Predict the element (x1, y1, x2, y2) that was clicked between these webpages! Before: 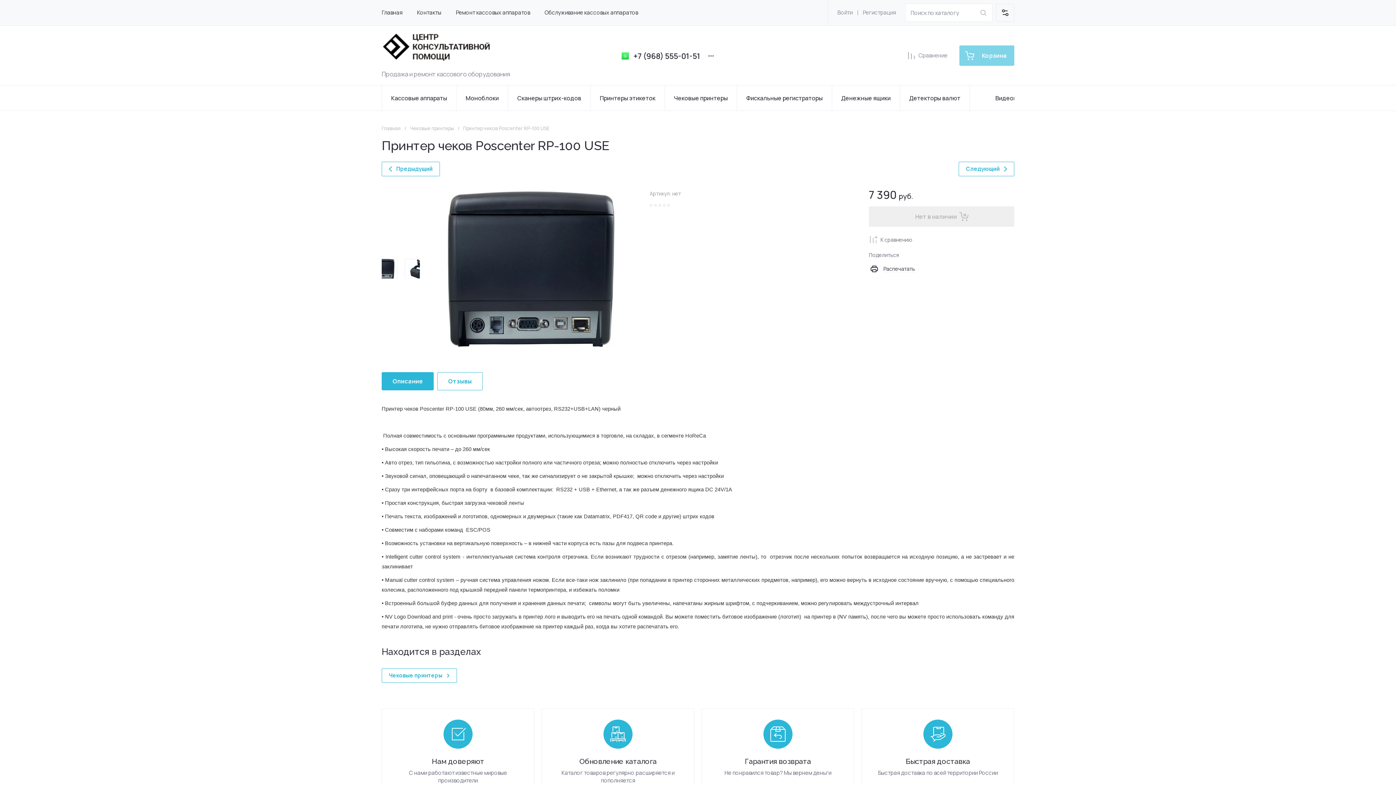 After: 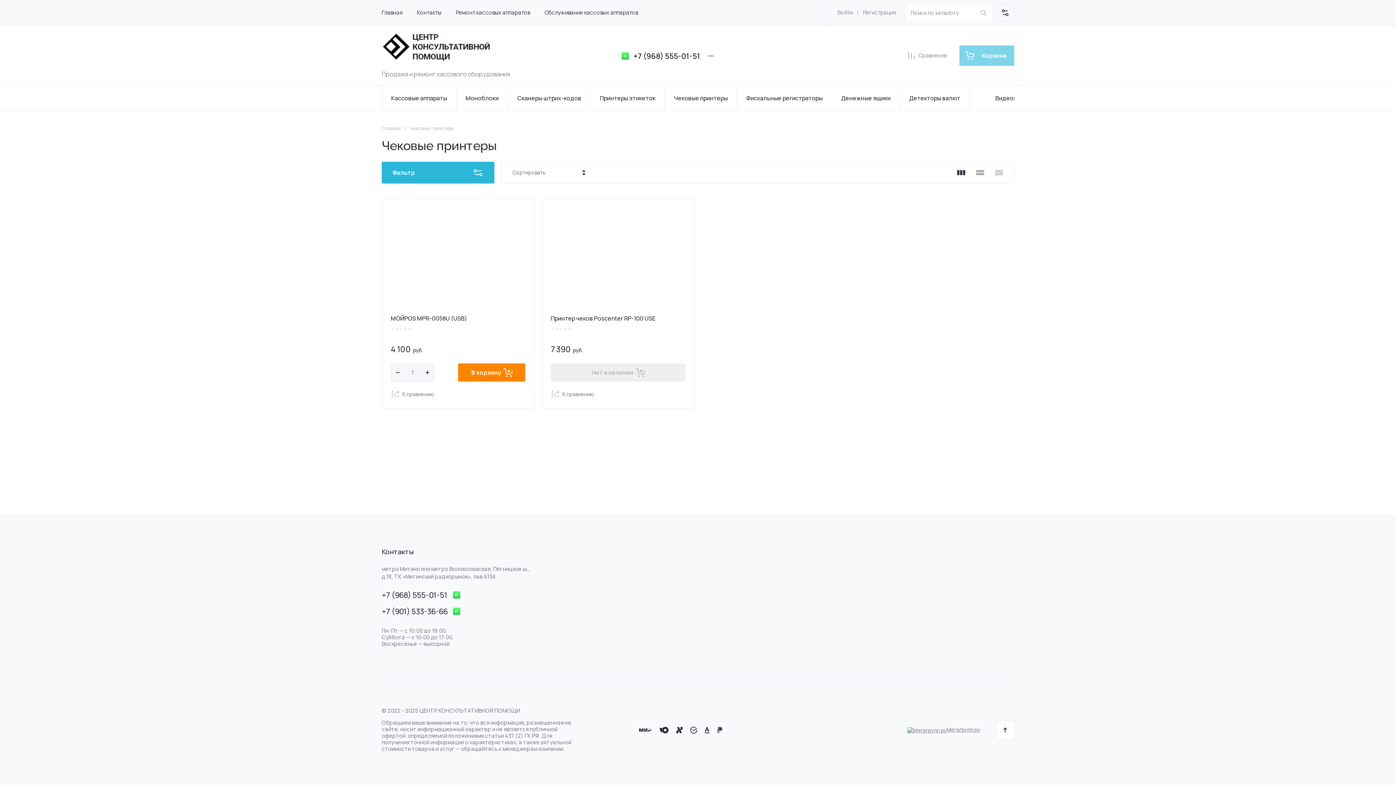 Action: label: Чековые принтеры bbox: (665, 85, 737, 110)